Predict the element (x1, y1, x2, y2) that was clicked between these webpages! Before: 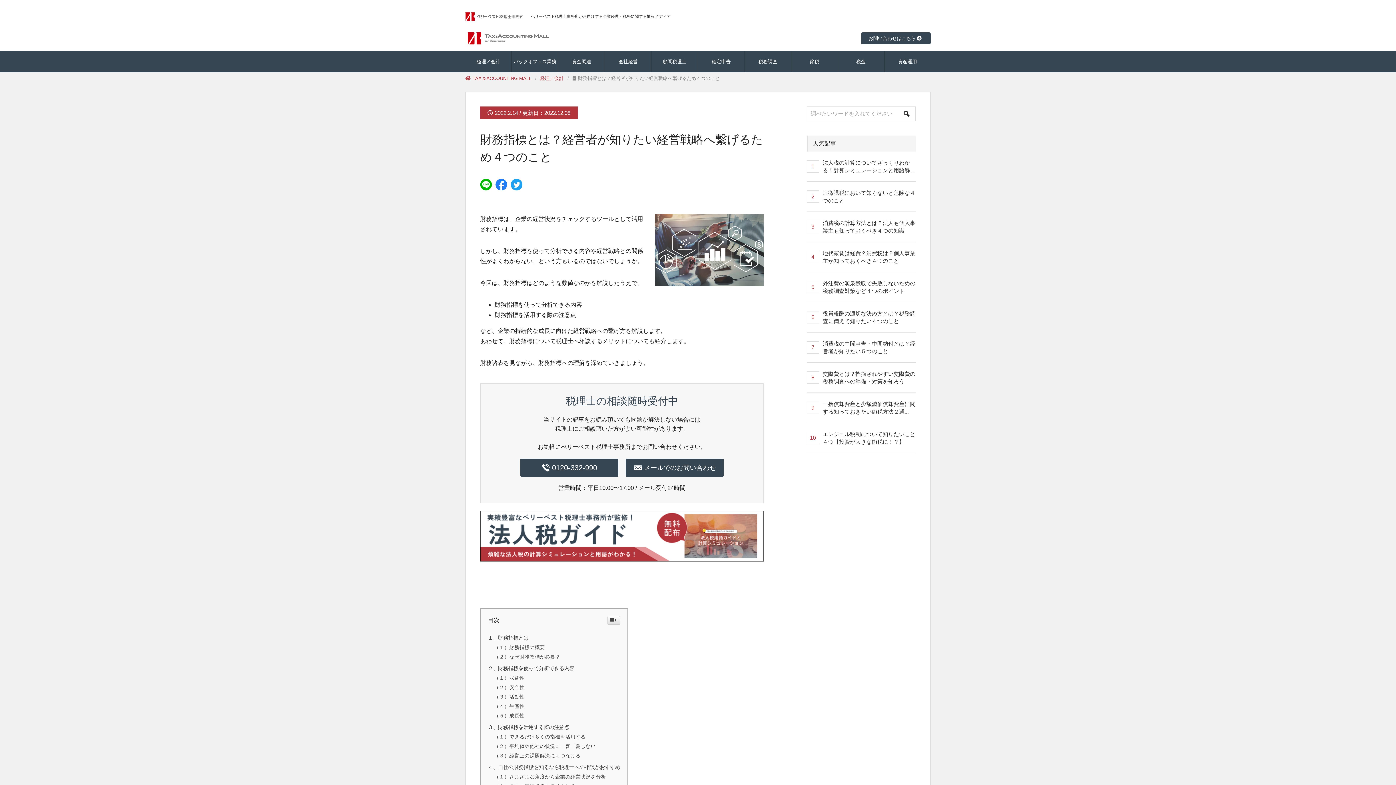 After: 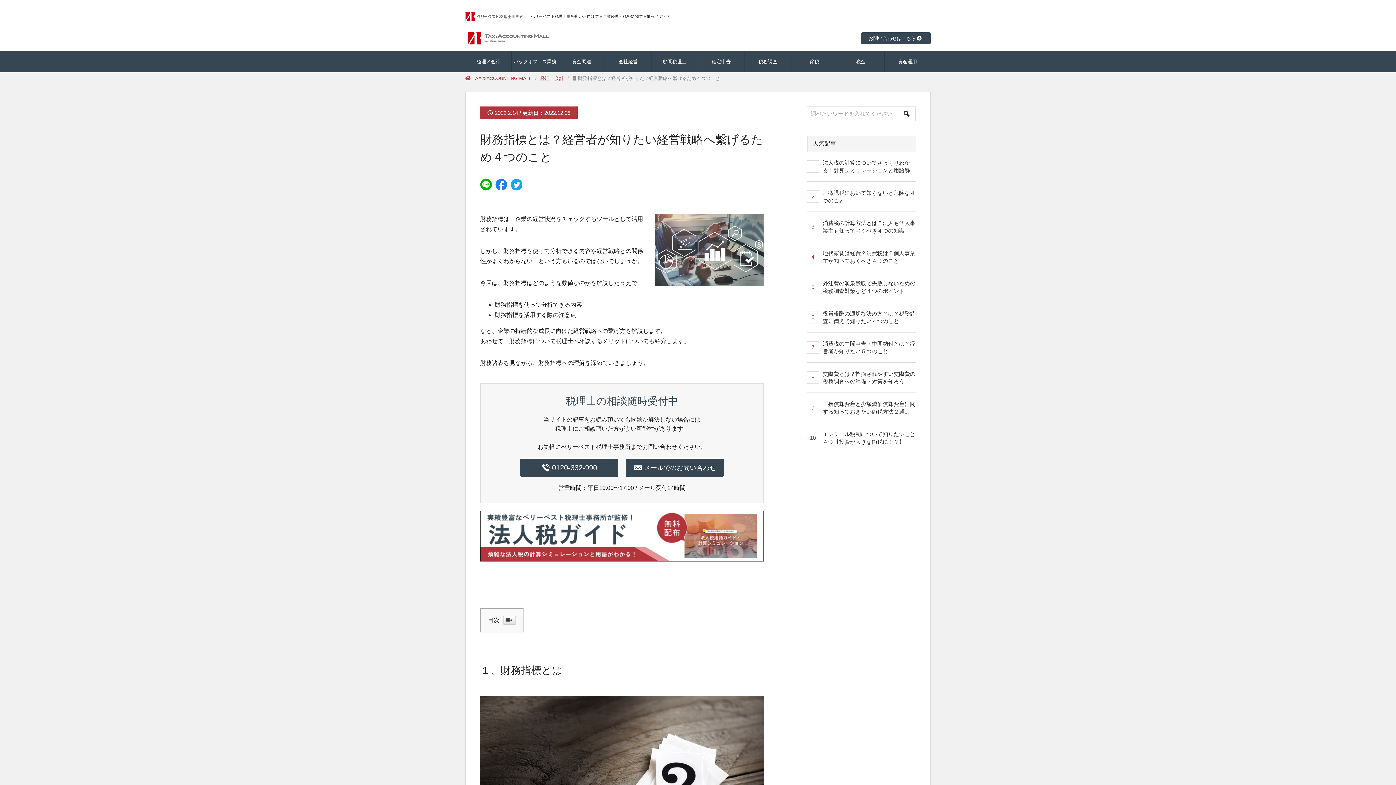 Action: bbox: (607, 616, 620, 625)